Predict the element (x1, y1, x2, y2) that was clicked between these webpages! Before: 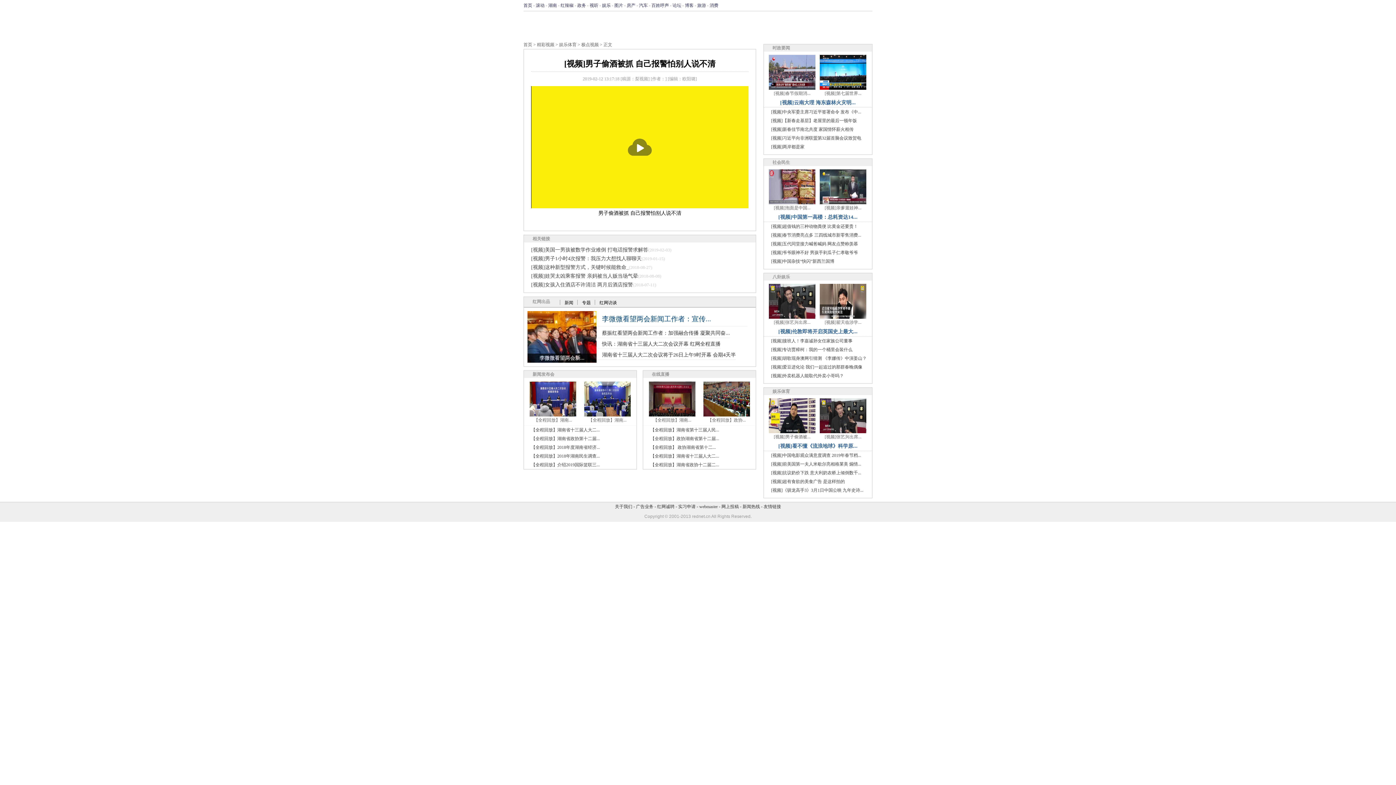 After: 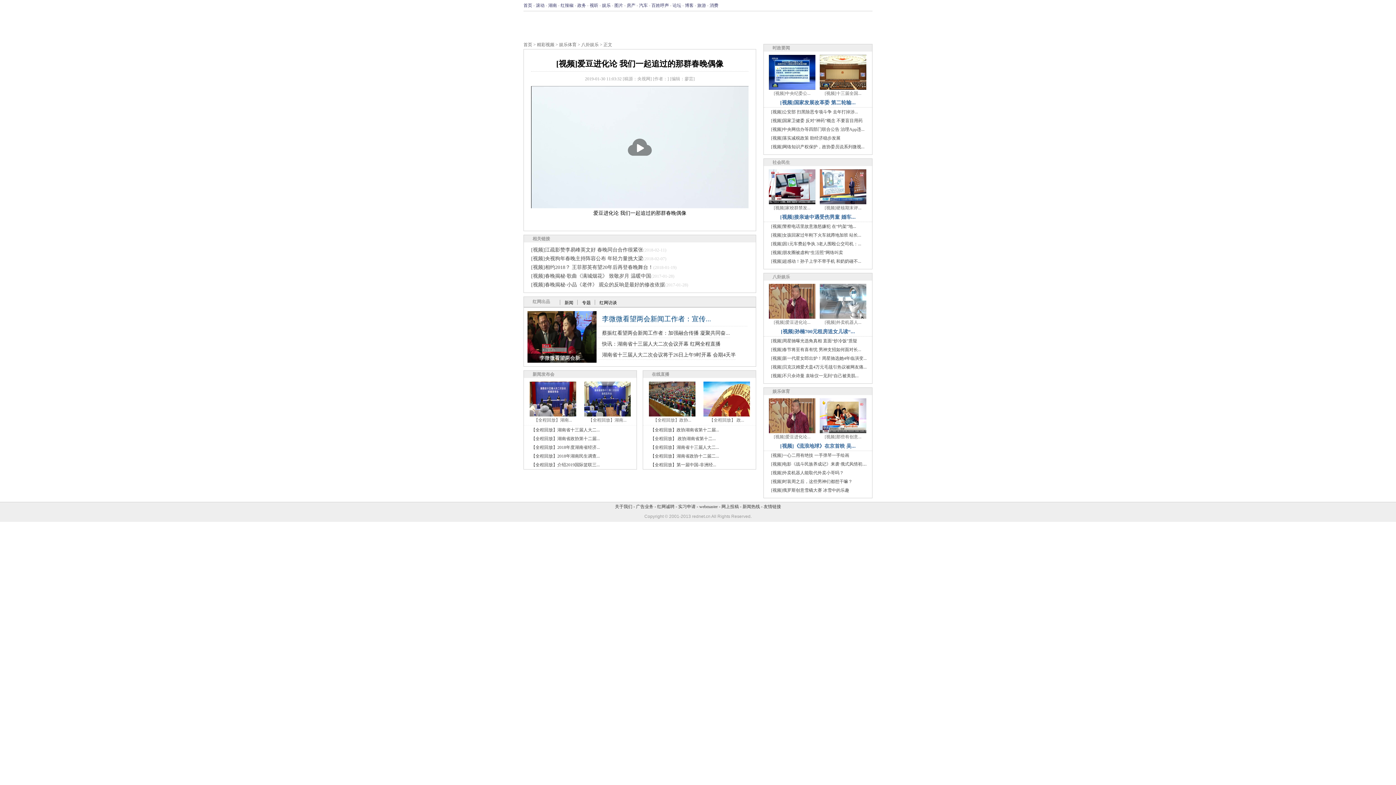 Action: label: [视频]爱豆进化论 我们一起追过的那群春晚偶像 bbox: (771, 364, 862, 369)